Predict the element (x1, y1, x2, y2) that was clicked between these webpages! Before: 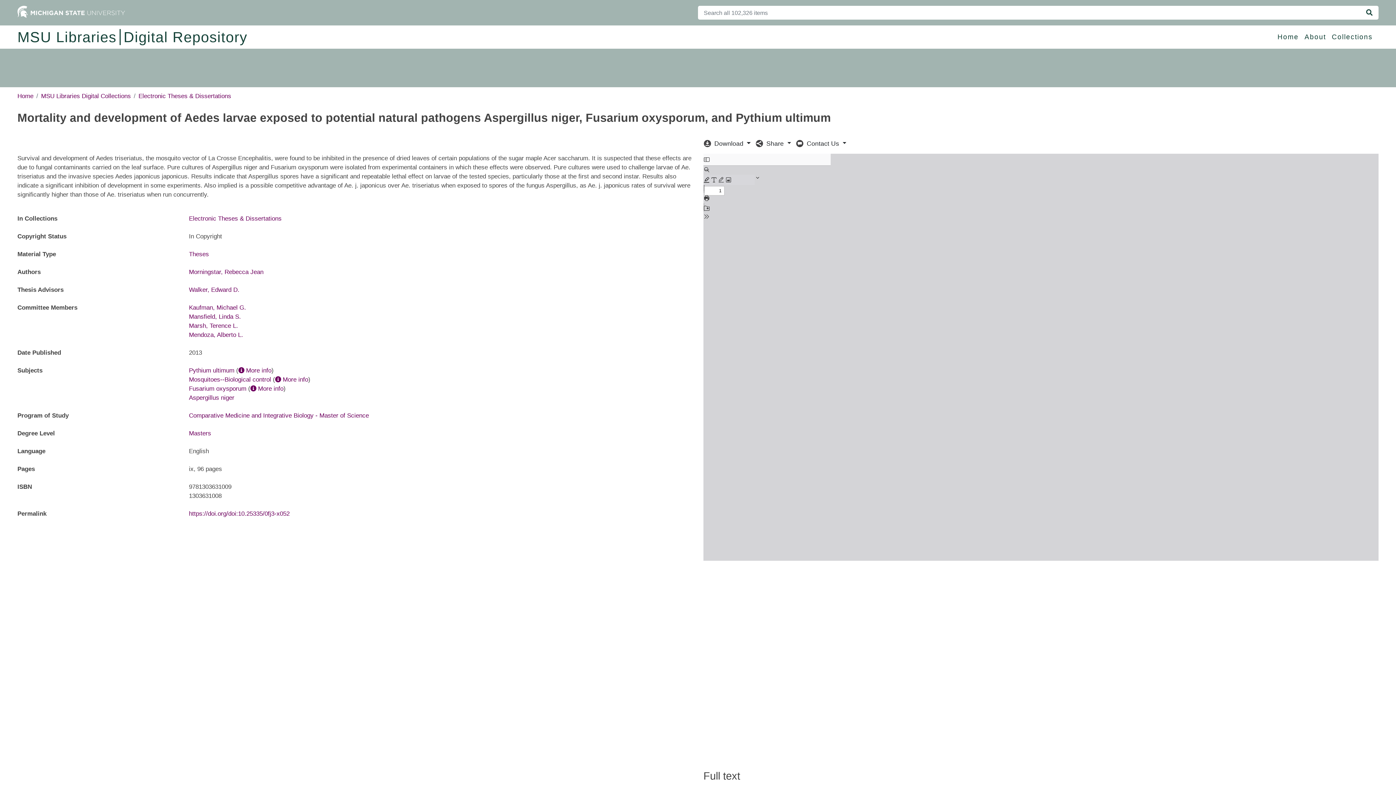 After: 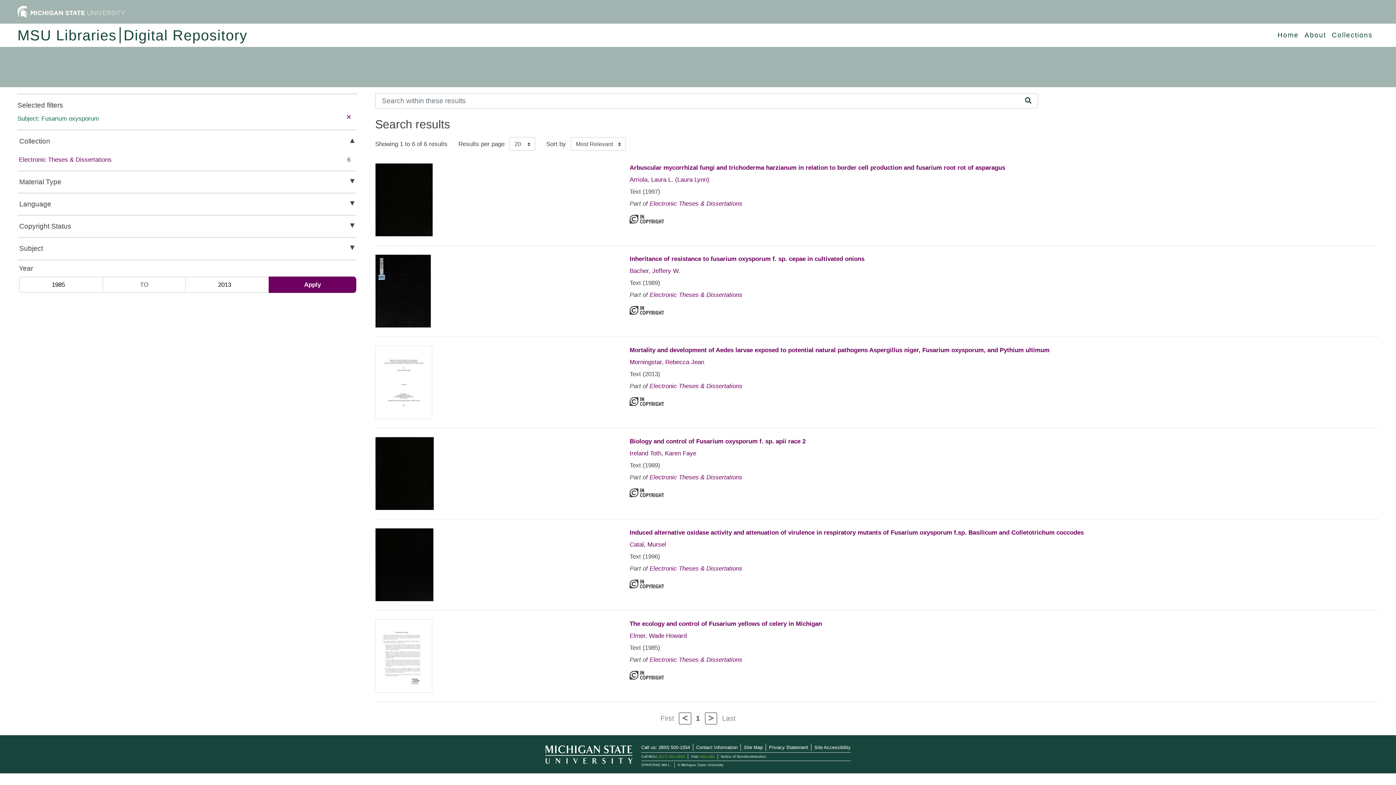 Action: bbox: (189, 385, 246, 392) label: Fusarium oxysporum